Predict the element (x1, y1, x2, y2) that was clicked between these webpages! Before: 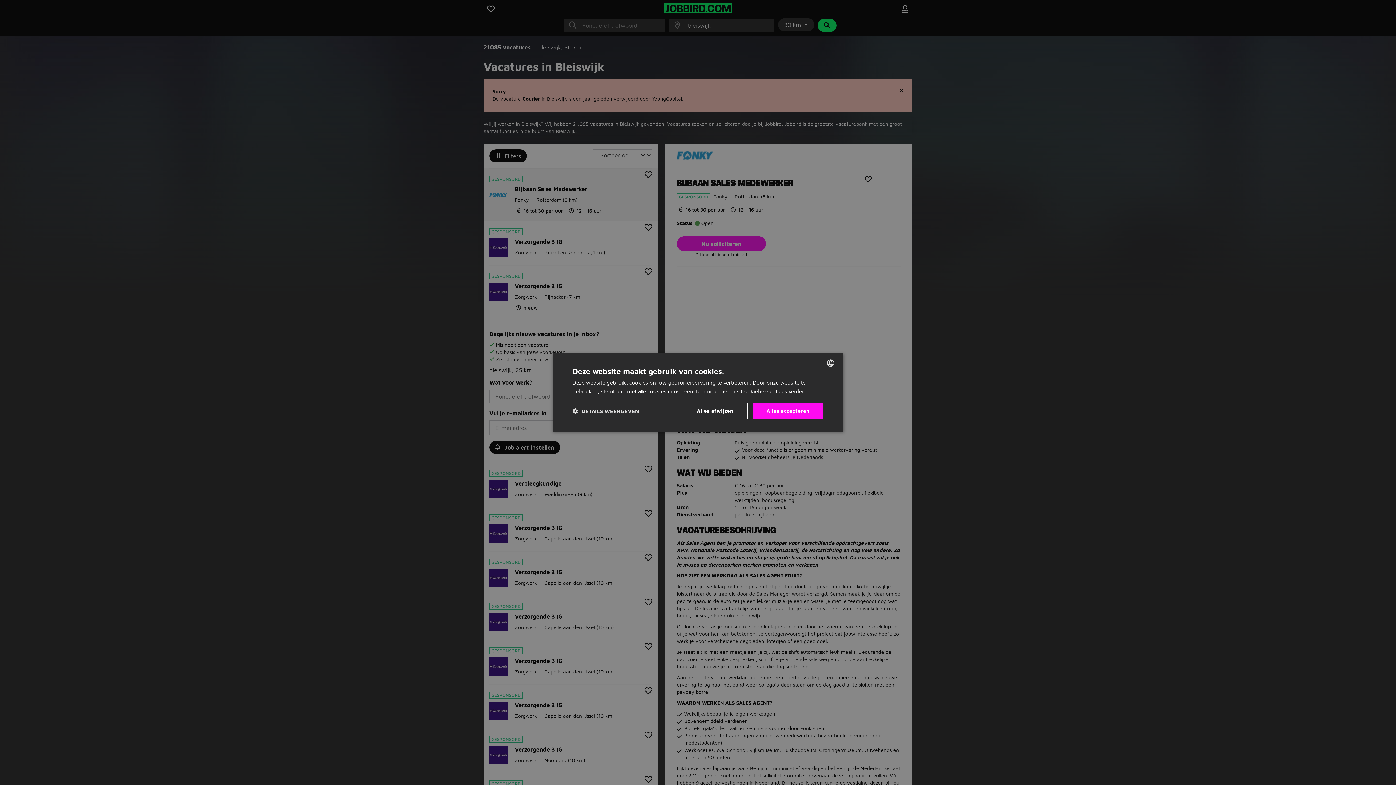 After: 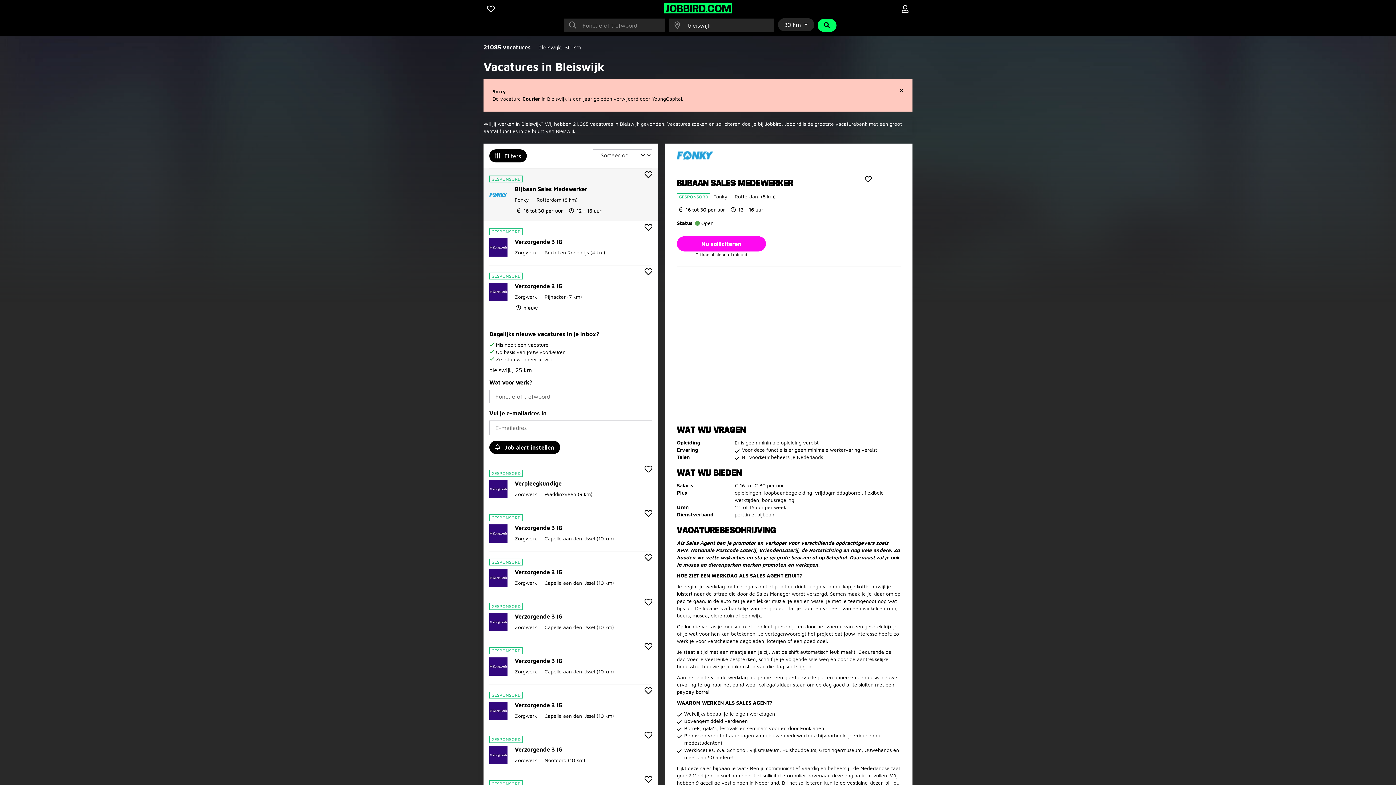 Action: label: Alles accepteren bbox: (752, 403, 823, 419)